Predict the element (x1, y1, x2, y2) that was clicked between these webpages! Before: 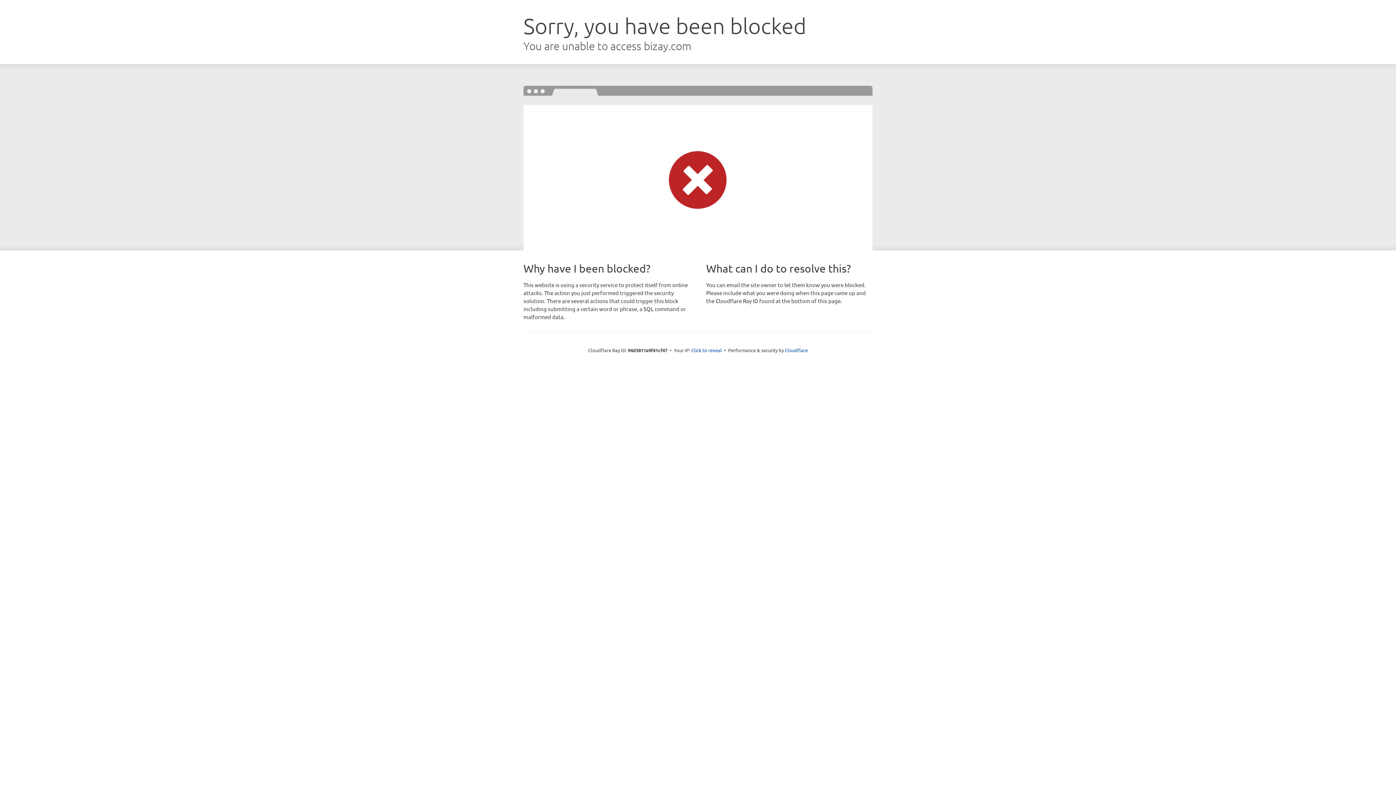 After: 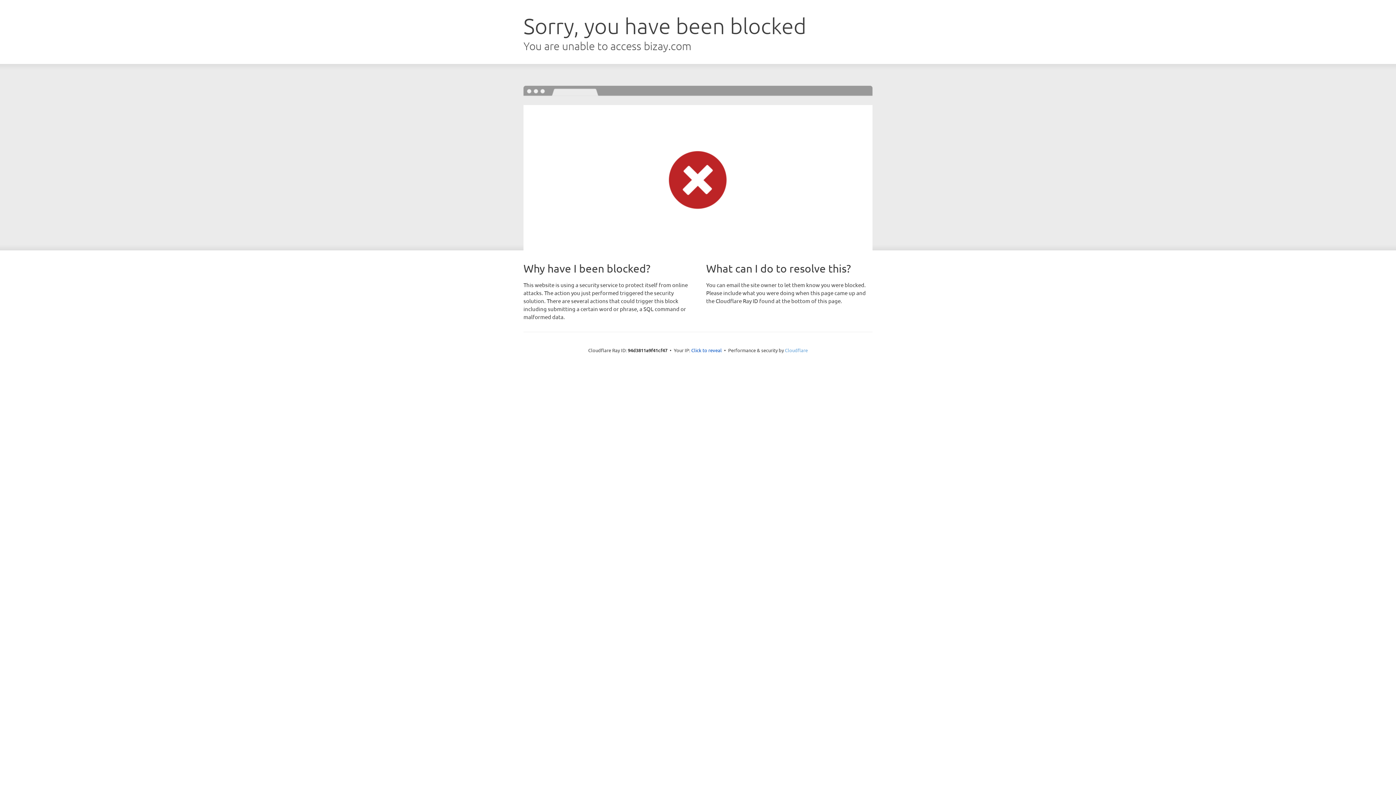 Action: label: Cloudflare bbox: (785, 347, 808, 353)